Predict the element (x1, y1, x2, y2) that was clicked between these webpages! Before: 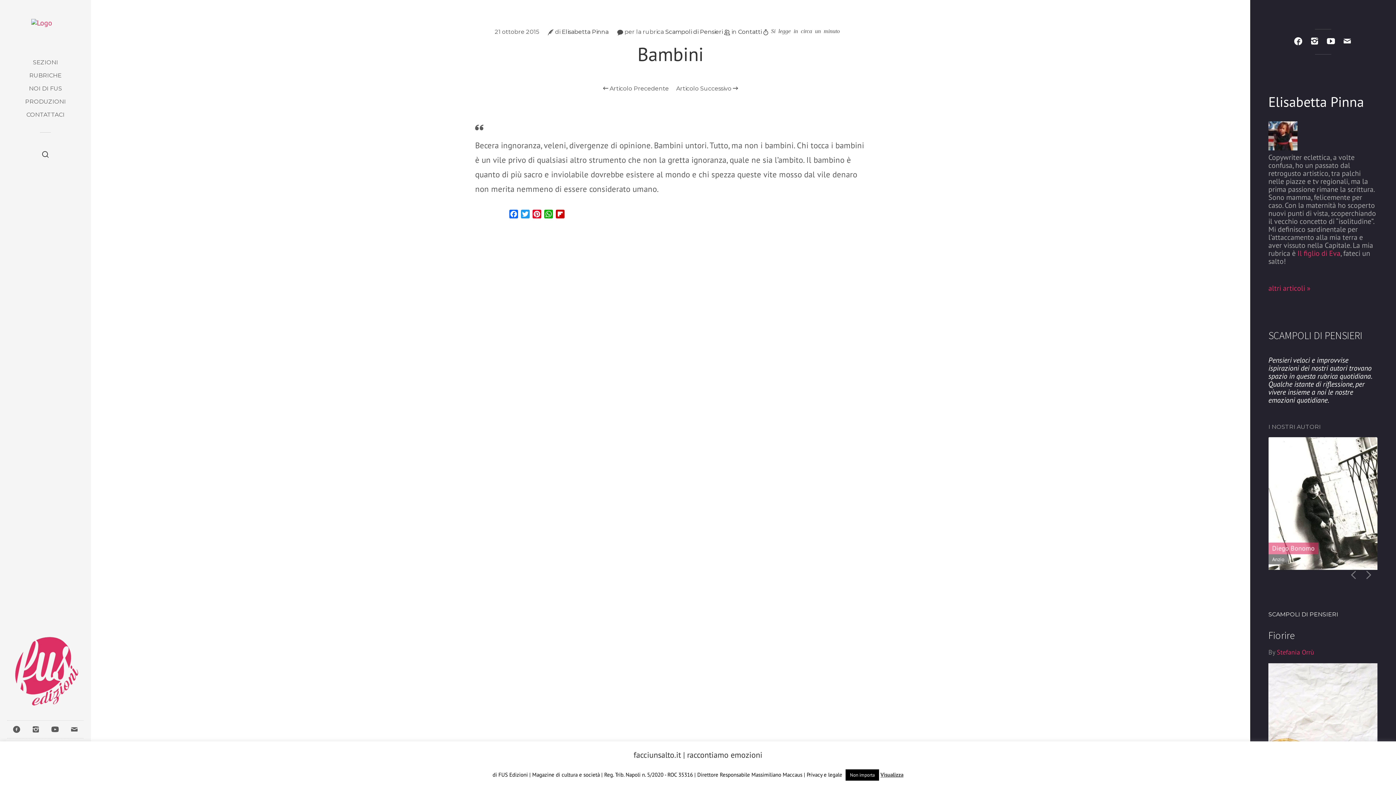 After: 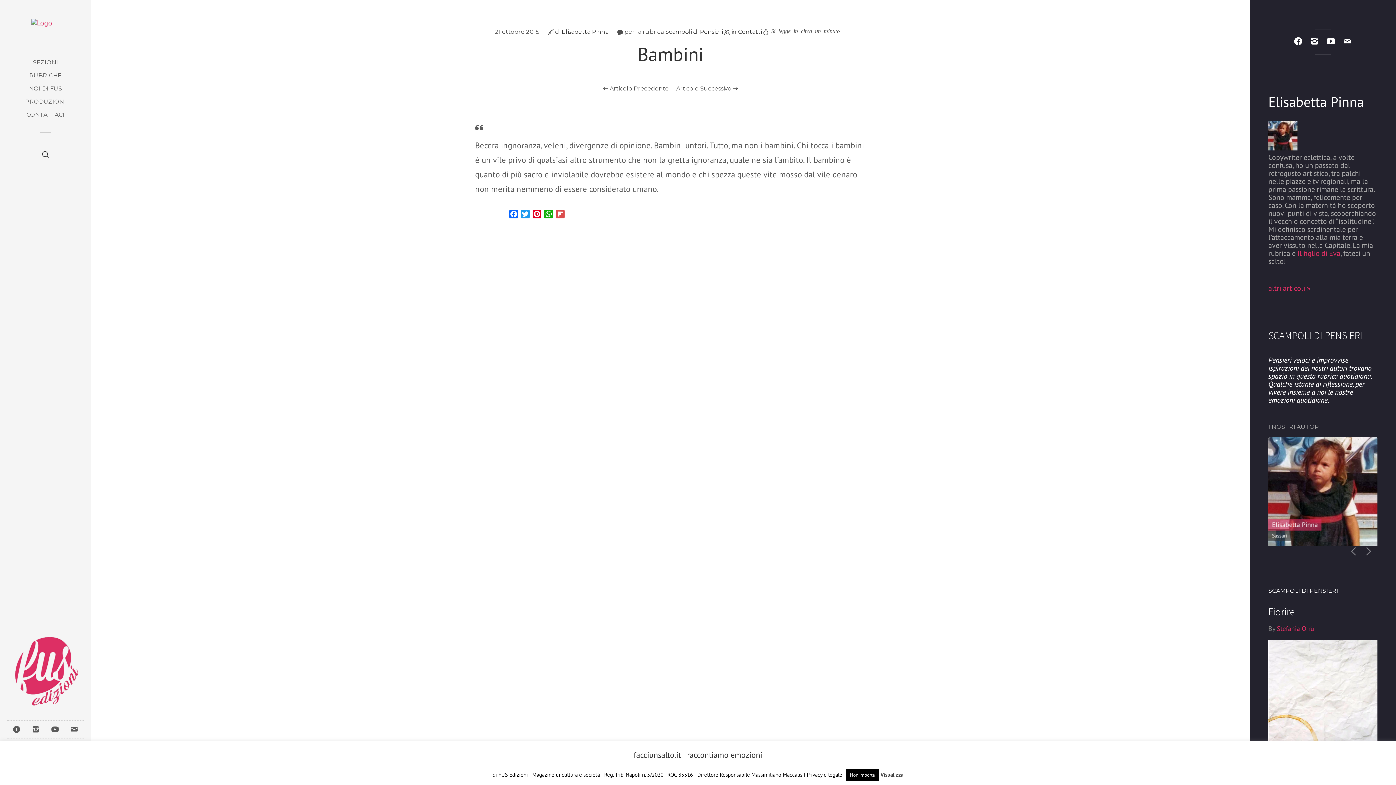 Action: bbox: (554, 209, 566, 220) label: Flipboard